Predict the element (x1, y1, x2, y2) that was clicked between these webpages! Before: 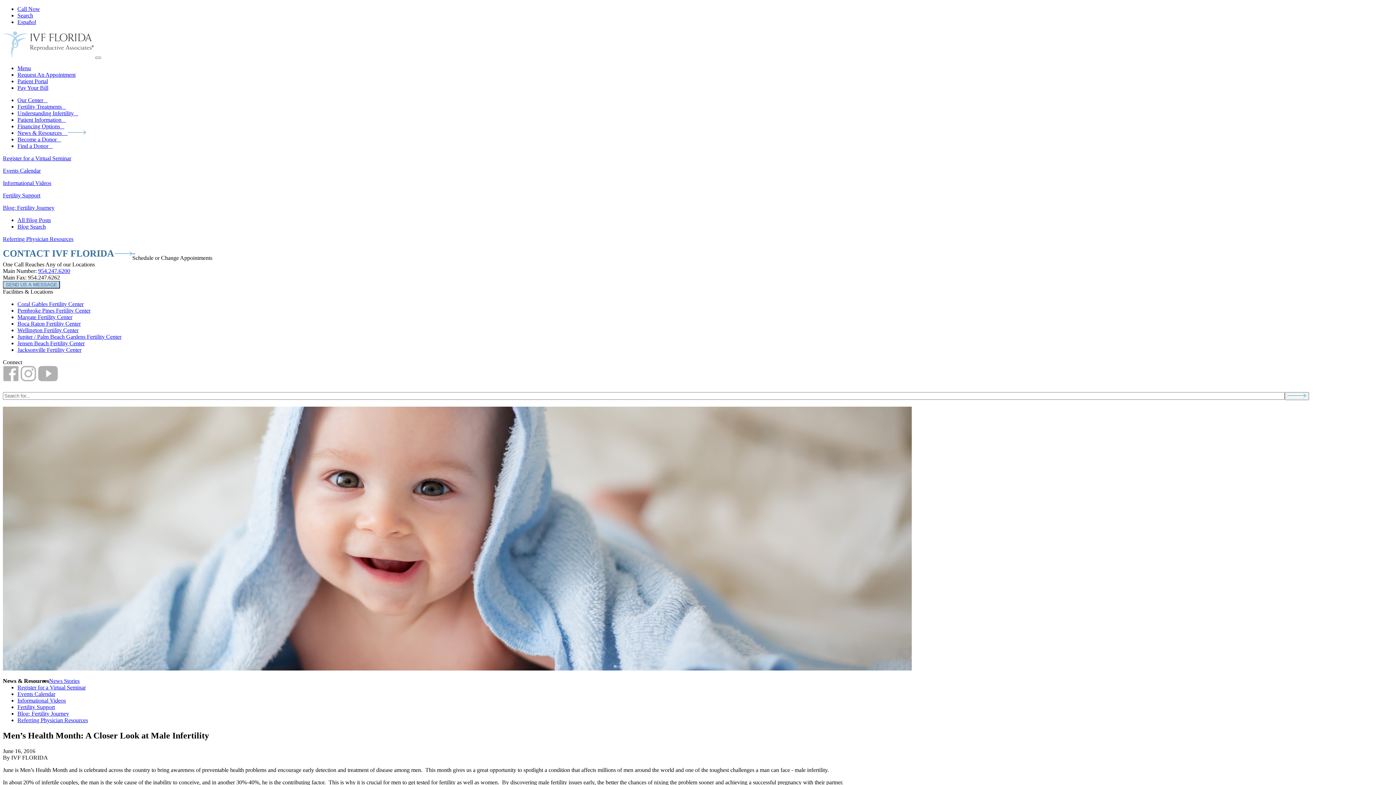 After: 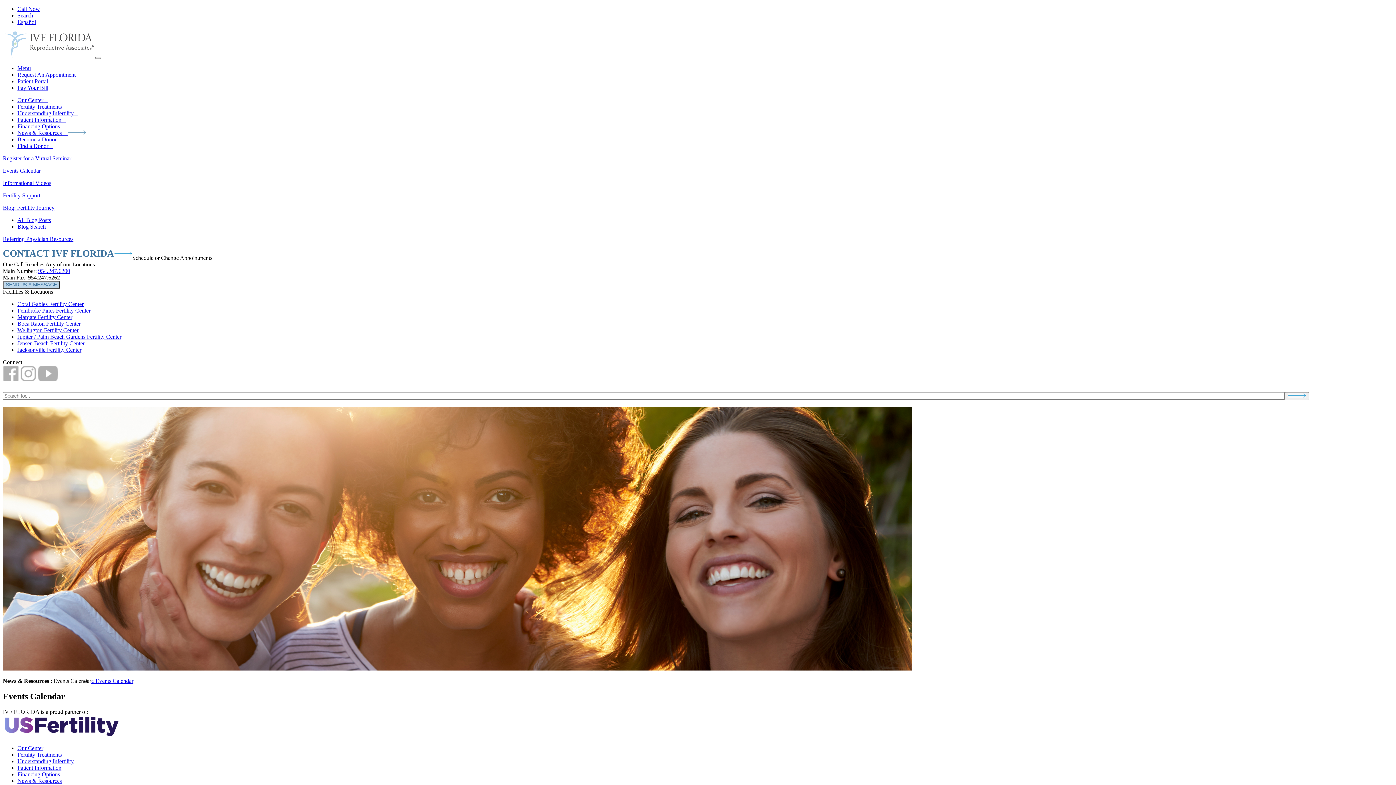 Action: label: Events Calendar bbox: (17, 691, 55, 697)